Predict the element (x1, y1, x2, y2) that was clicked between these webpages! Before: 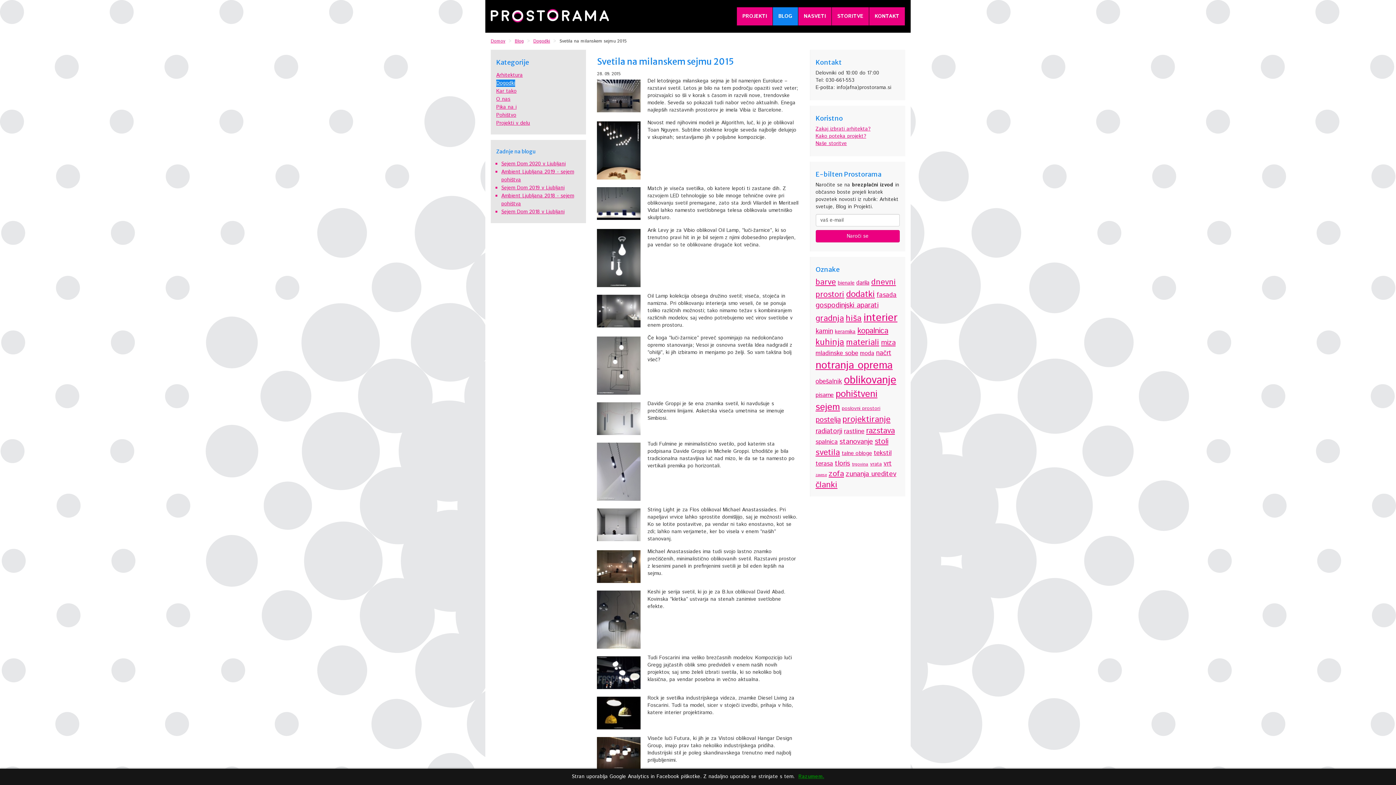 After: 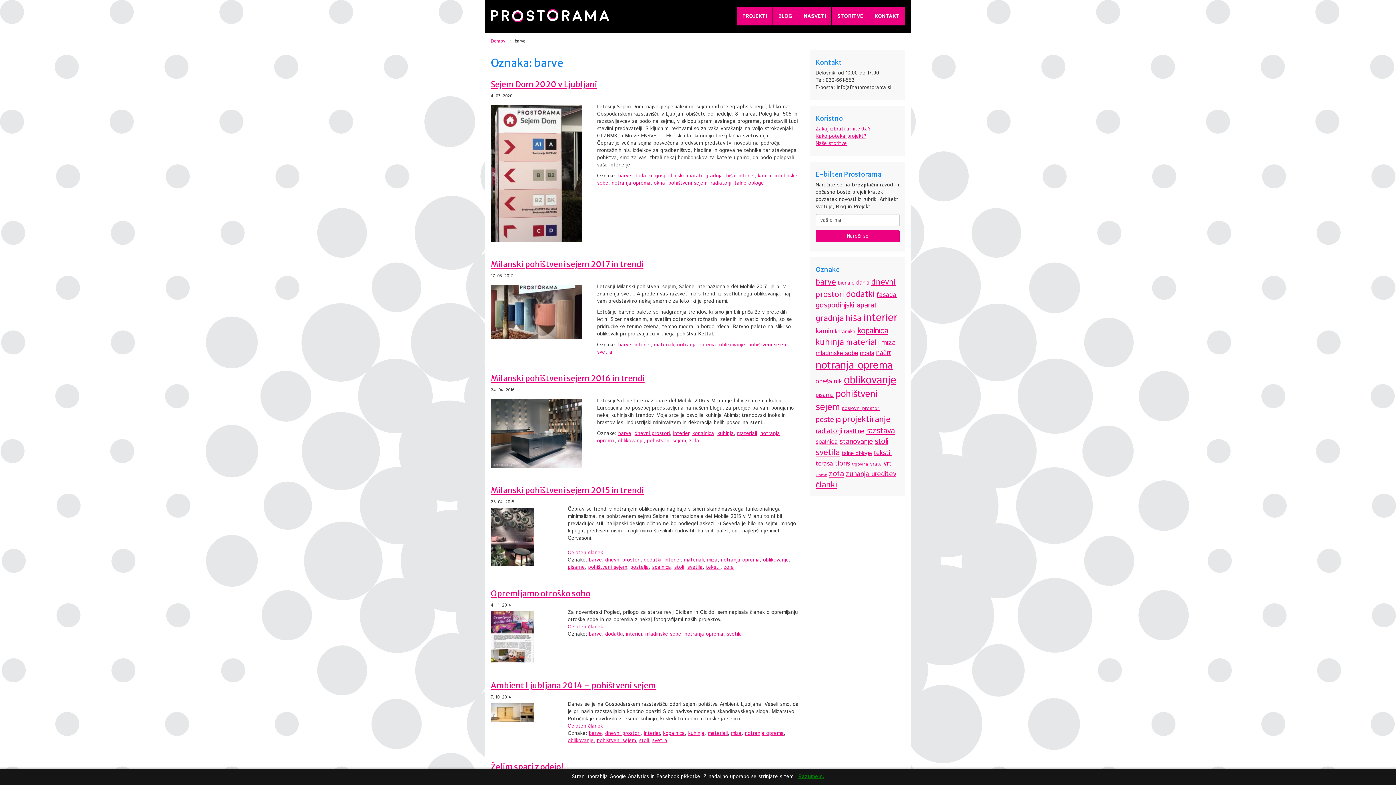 Action: bbox: (815, 276, 836, 288) label: barve